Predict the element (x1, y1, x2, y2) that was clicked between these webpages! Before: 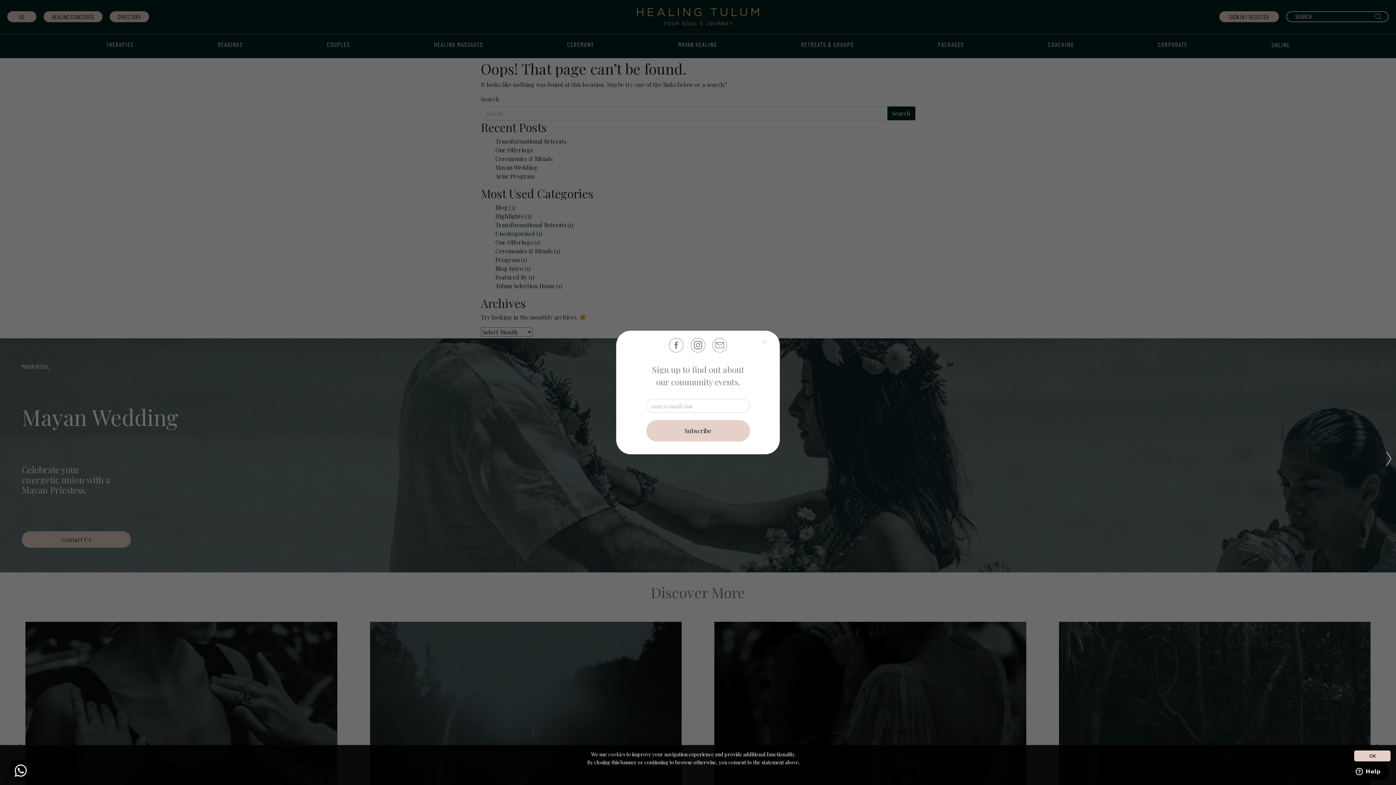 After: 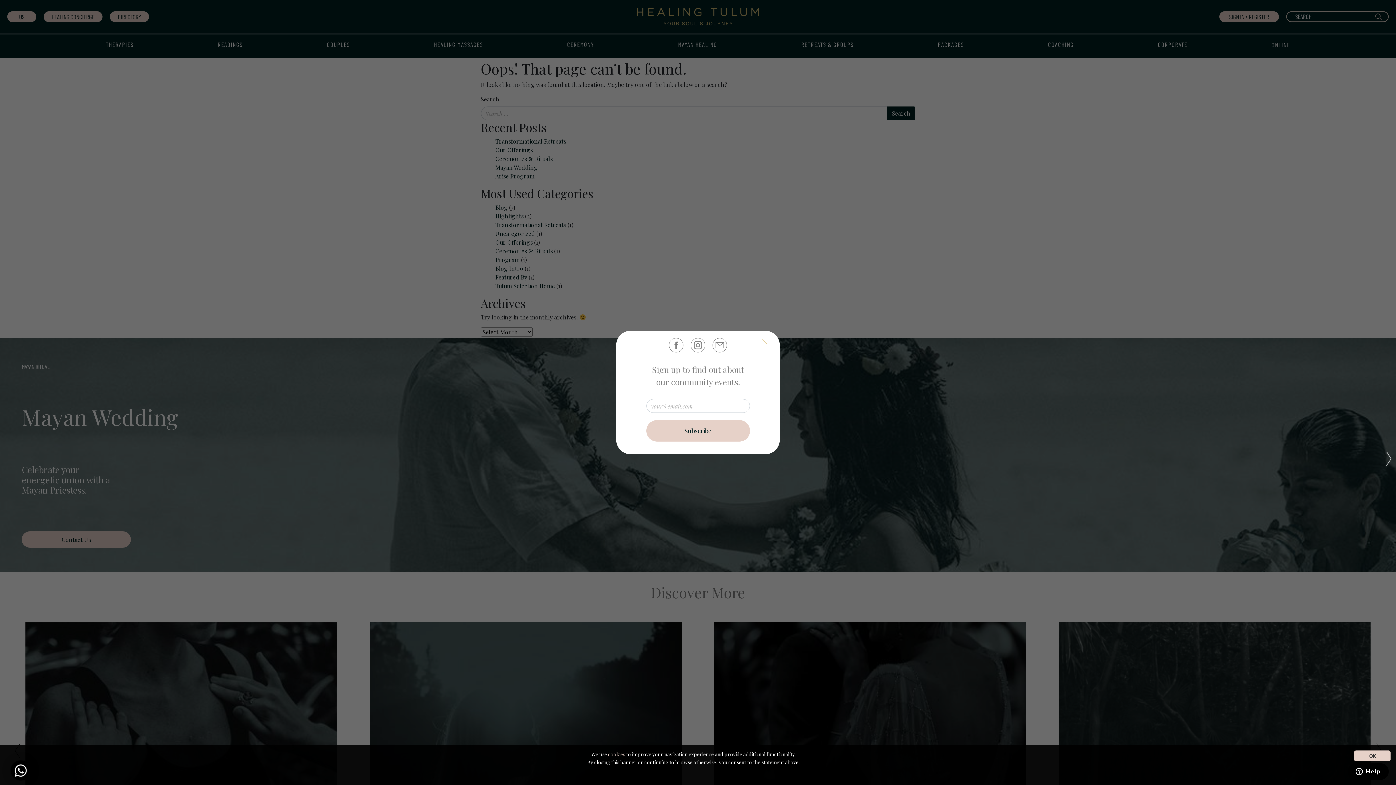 Action: bbox: (712, 338, 727, 352)